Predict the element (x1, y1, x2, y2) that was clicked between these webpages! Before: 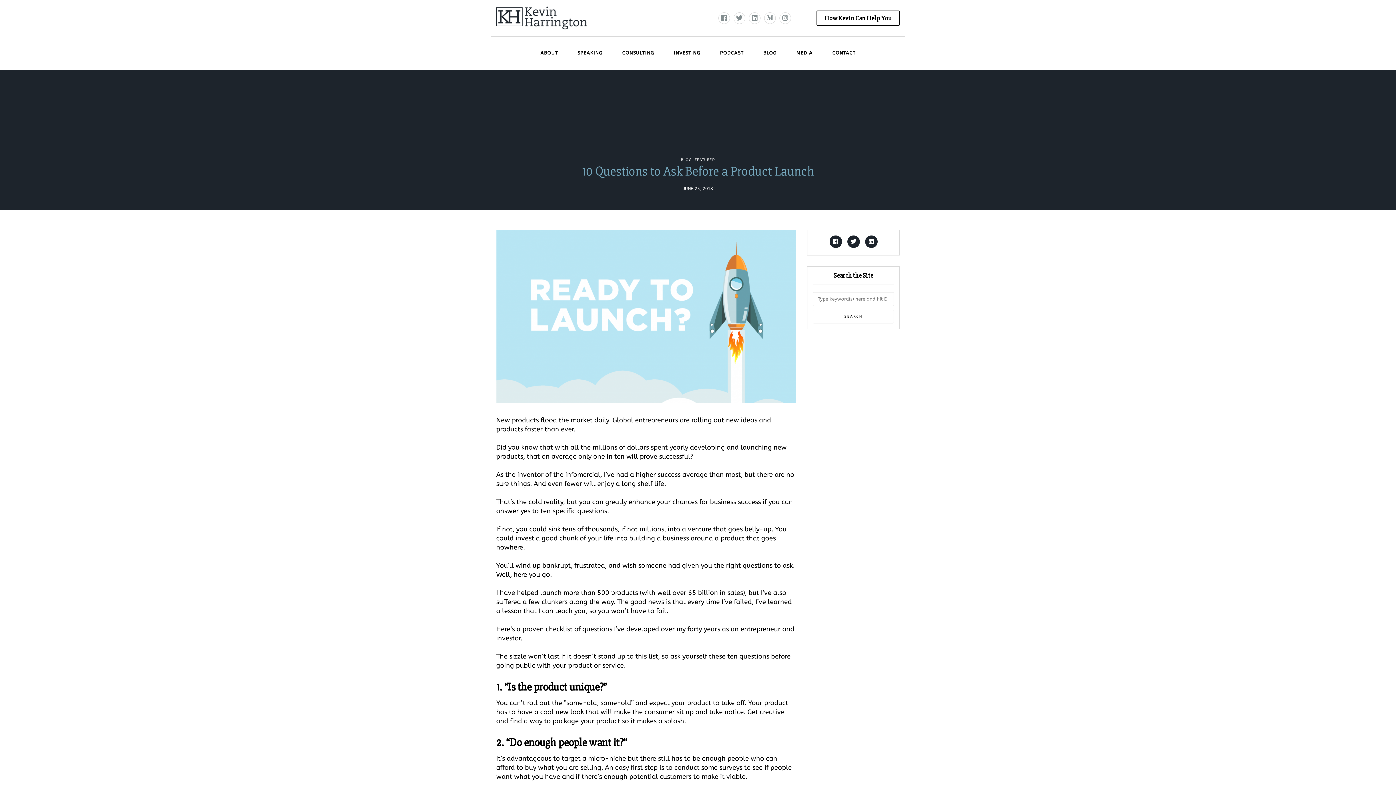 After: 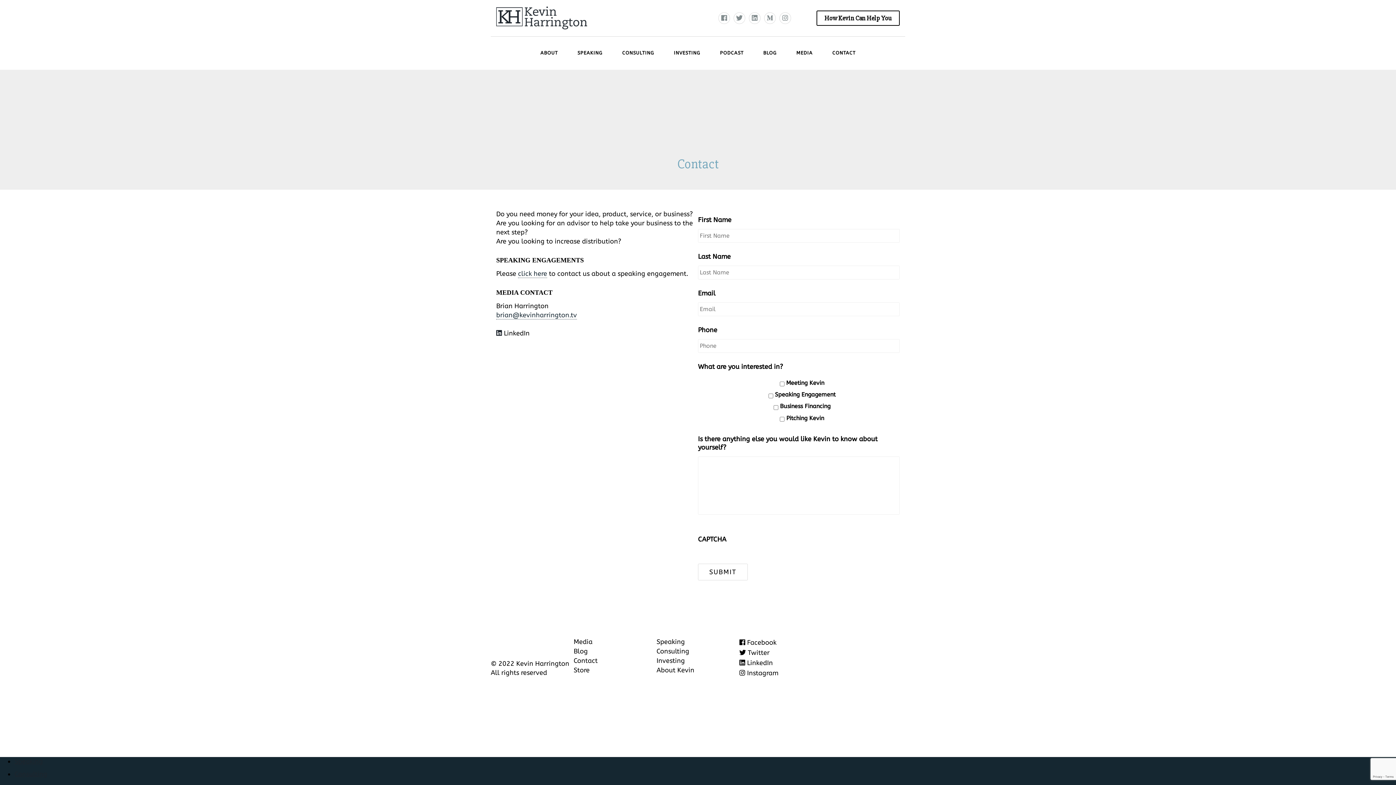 Action: label: CONTACT bbox: (832, 47, 856, 58)